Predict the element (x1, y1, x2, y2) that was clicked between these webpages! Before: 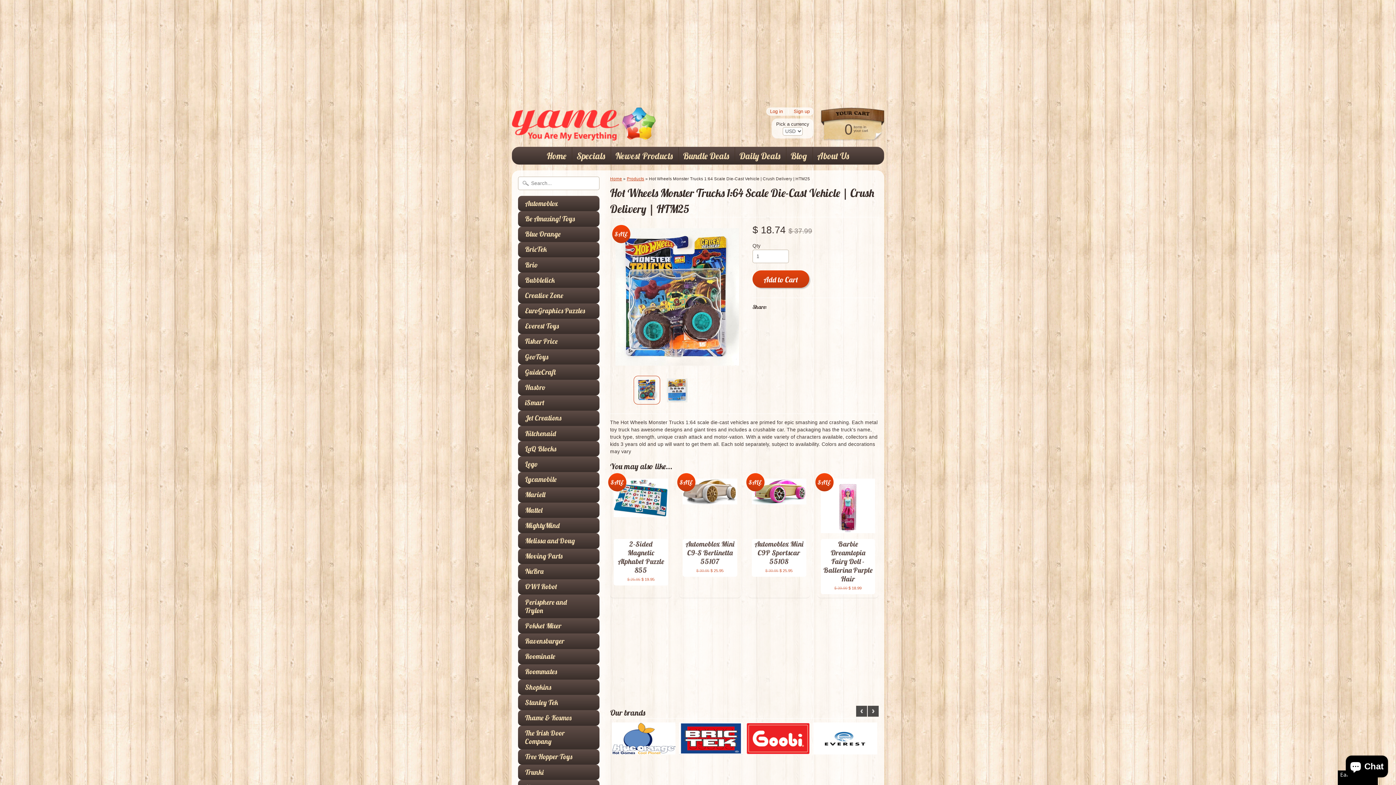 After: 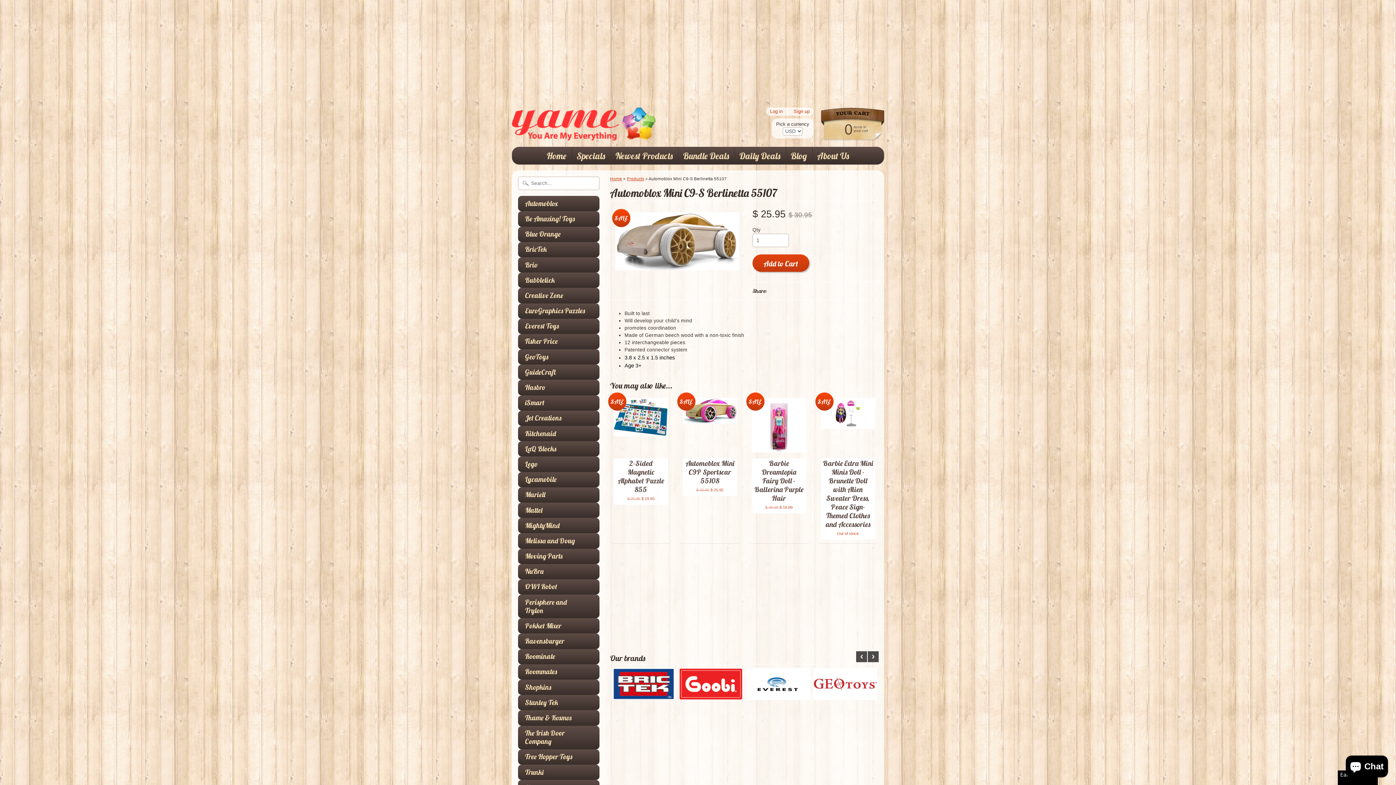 Action: label: Automoblox Mini C9-S Berlinetta 55107
$ 30.95 $ 25.95
SALE bbox: (679, 475, 741, 598)